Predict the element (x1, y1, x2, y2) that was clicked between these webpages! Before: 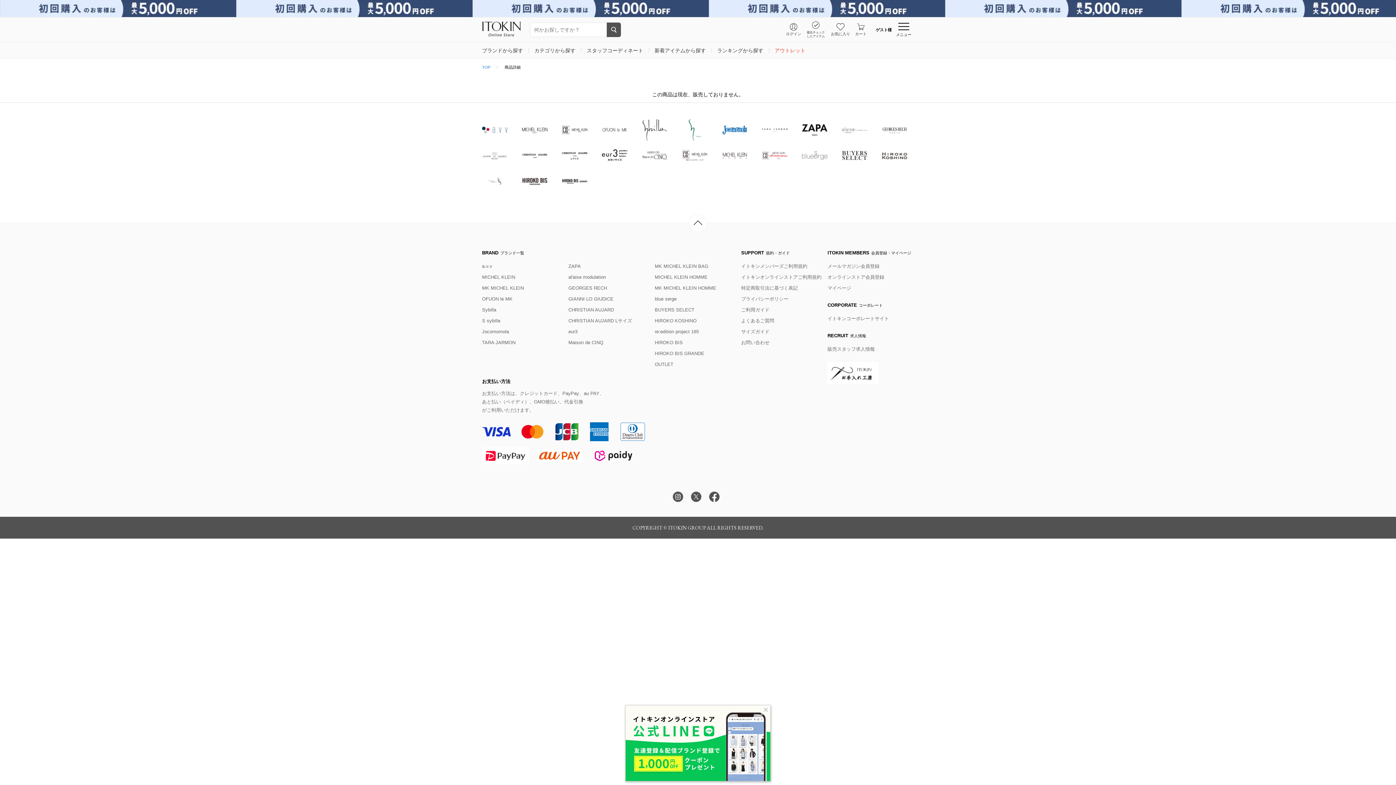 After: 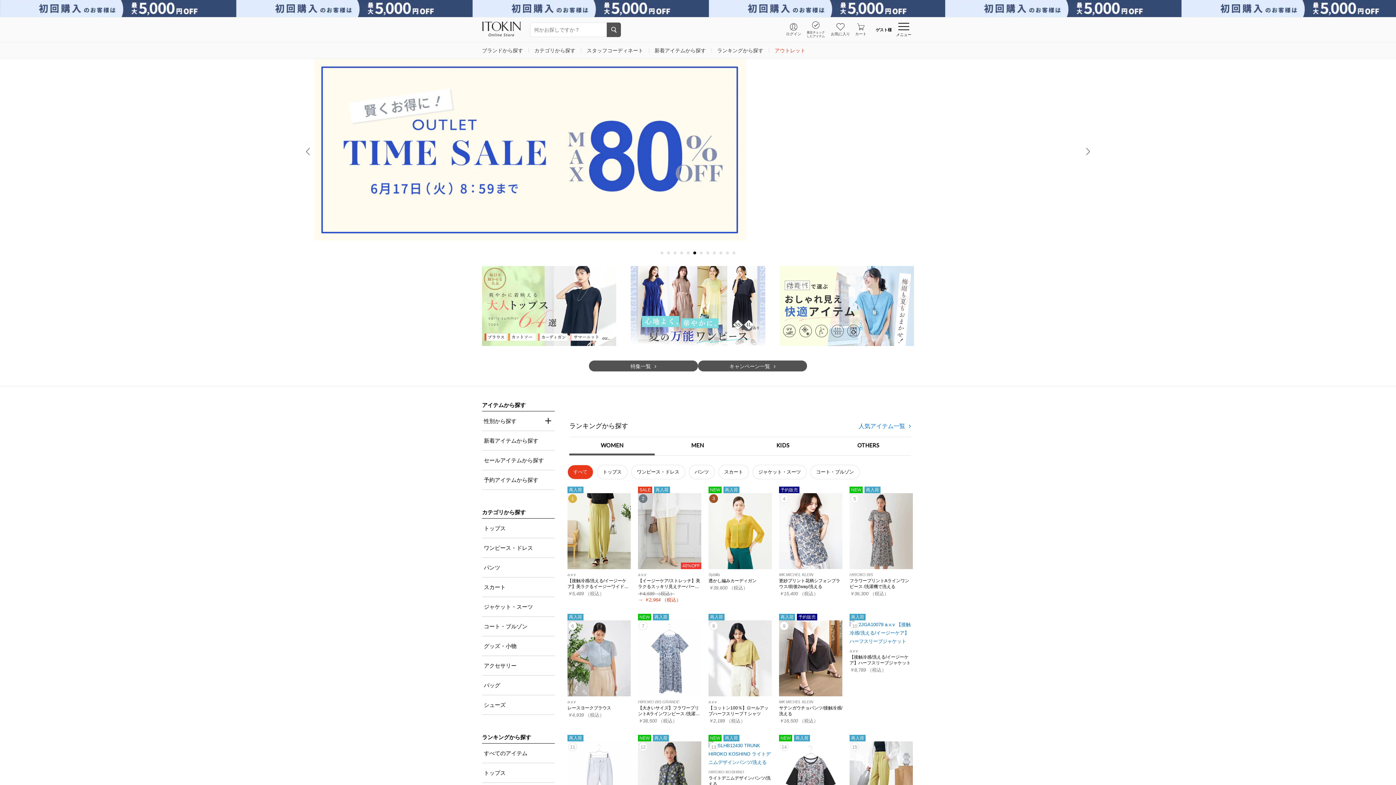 Action: label: TOP bbox: (482, 65, 490, 69)